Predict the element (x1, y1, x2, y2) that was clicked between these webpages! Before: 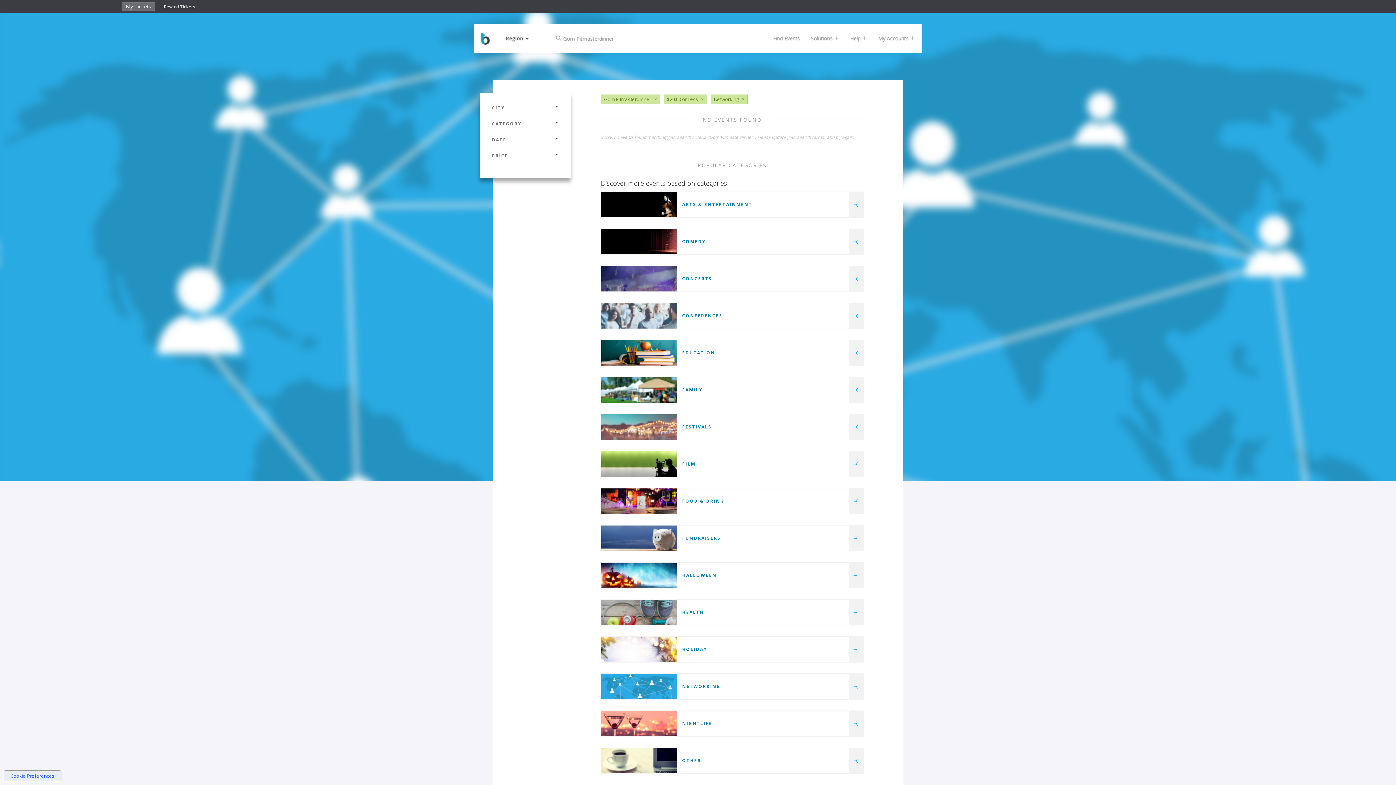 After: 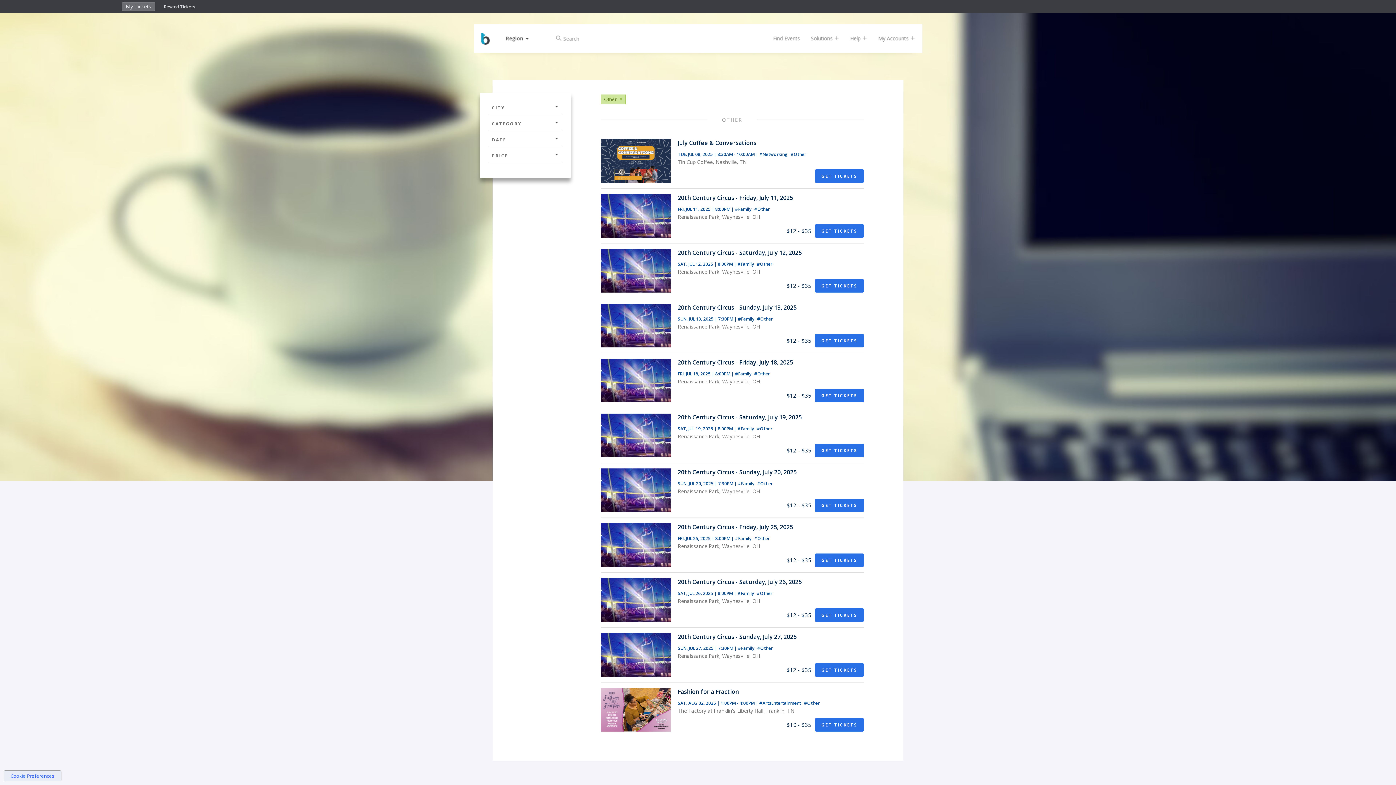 Action: bbox: (601, 748, 676, 773)